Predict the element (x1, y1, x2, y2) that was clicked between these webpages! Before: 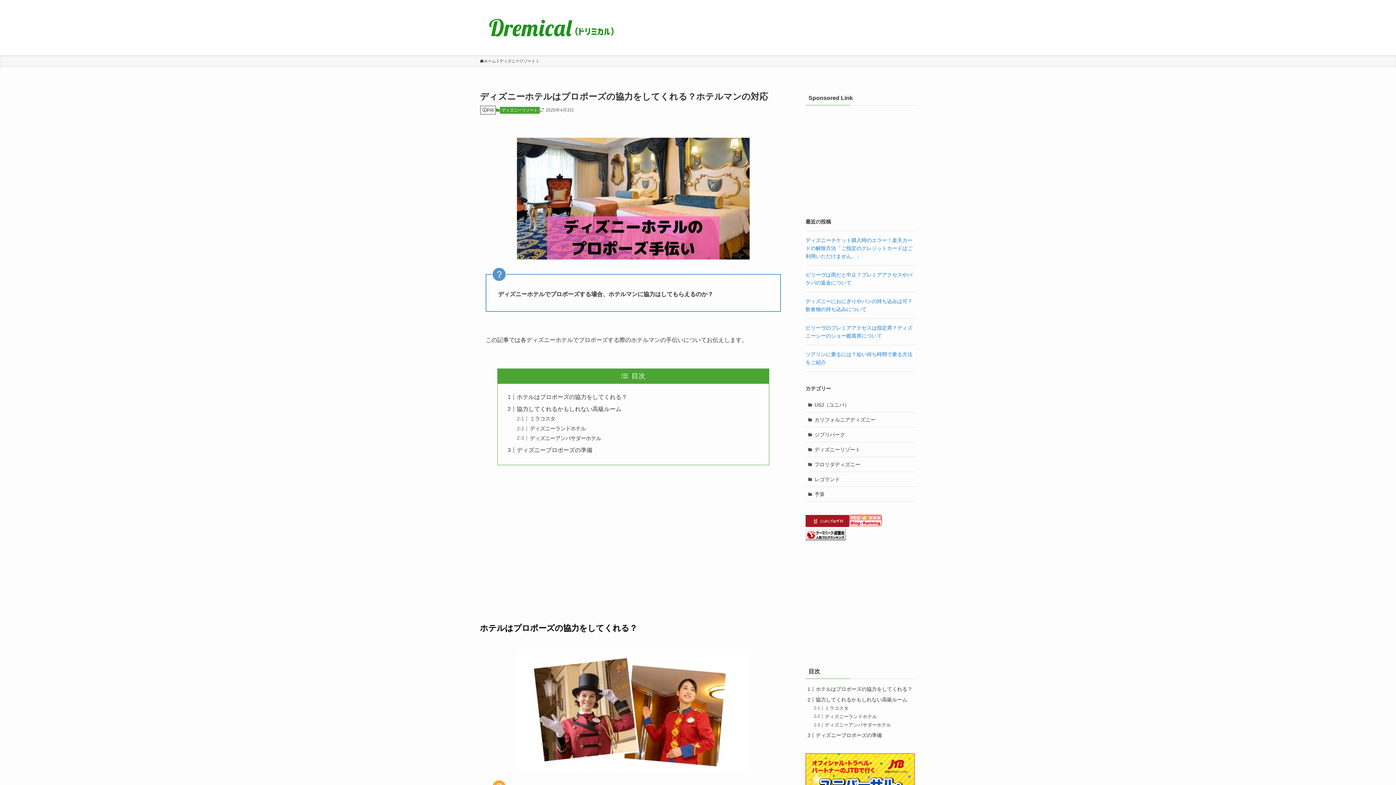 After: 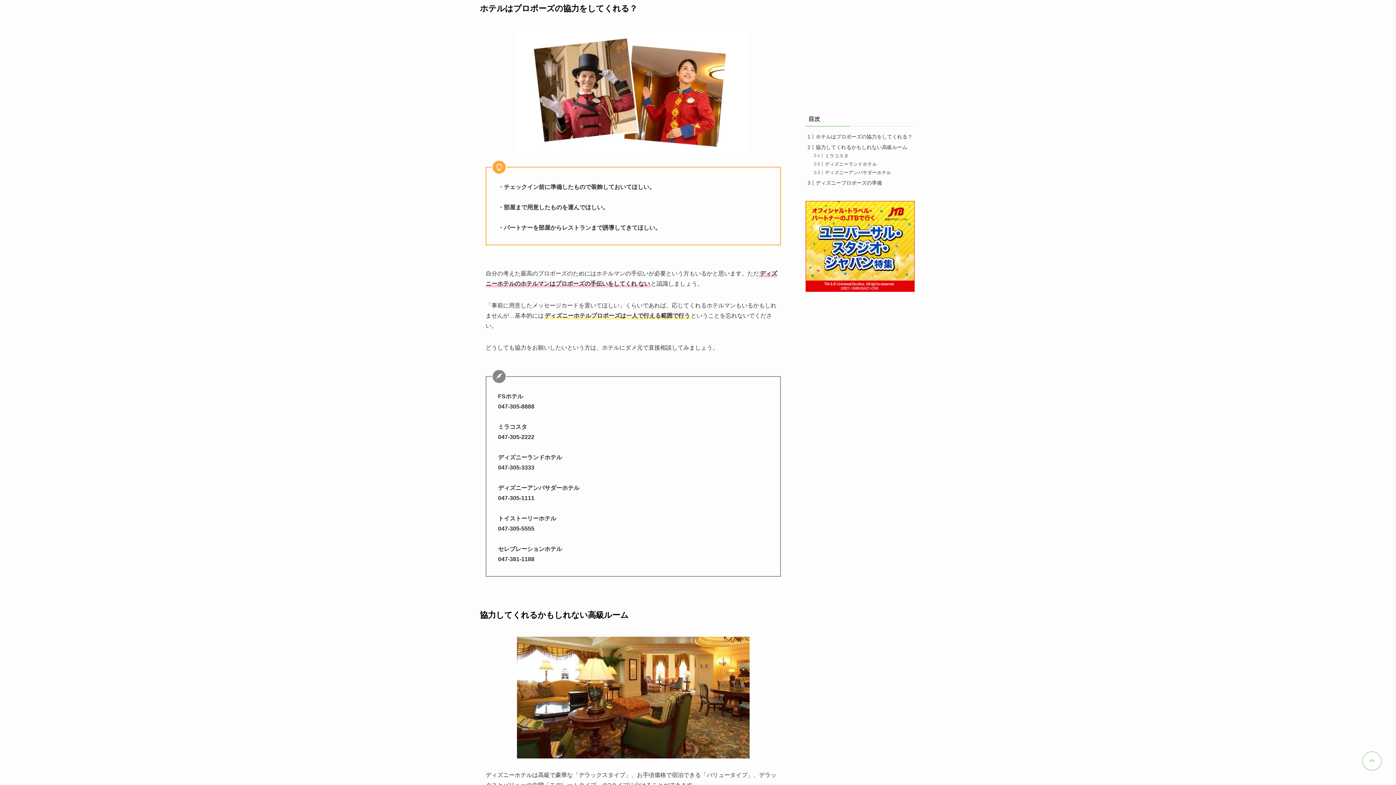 Action: bbox: (516, 394, 627, 400) label: ホテルはプロポーズの協力をしてくれる？